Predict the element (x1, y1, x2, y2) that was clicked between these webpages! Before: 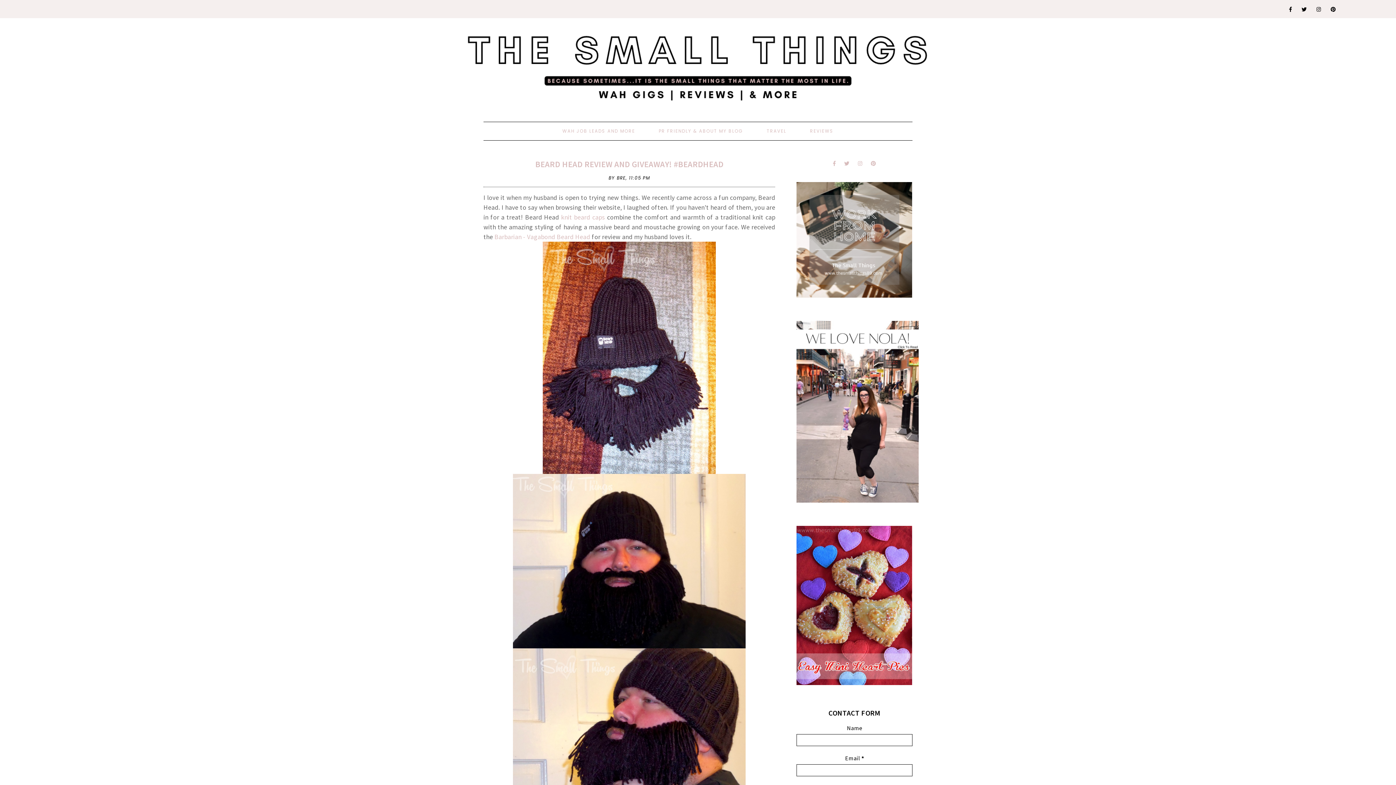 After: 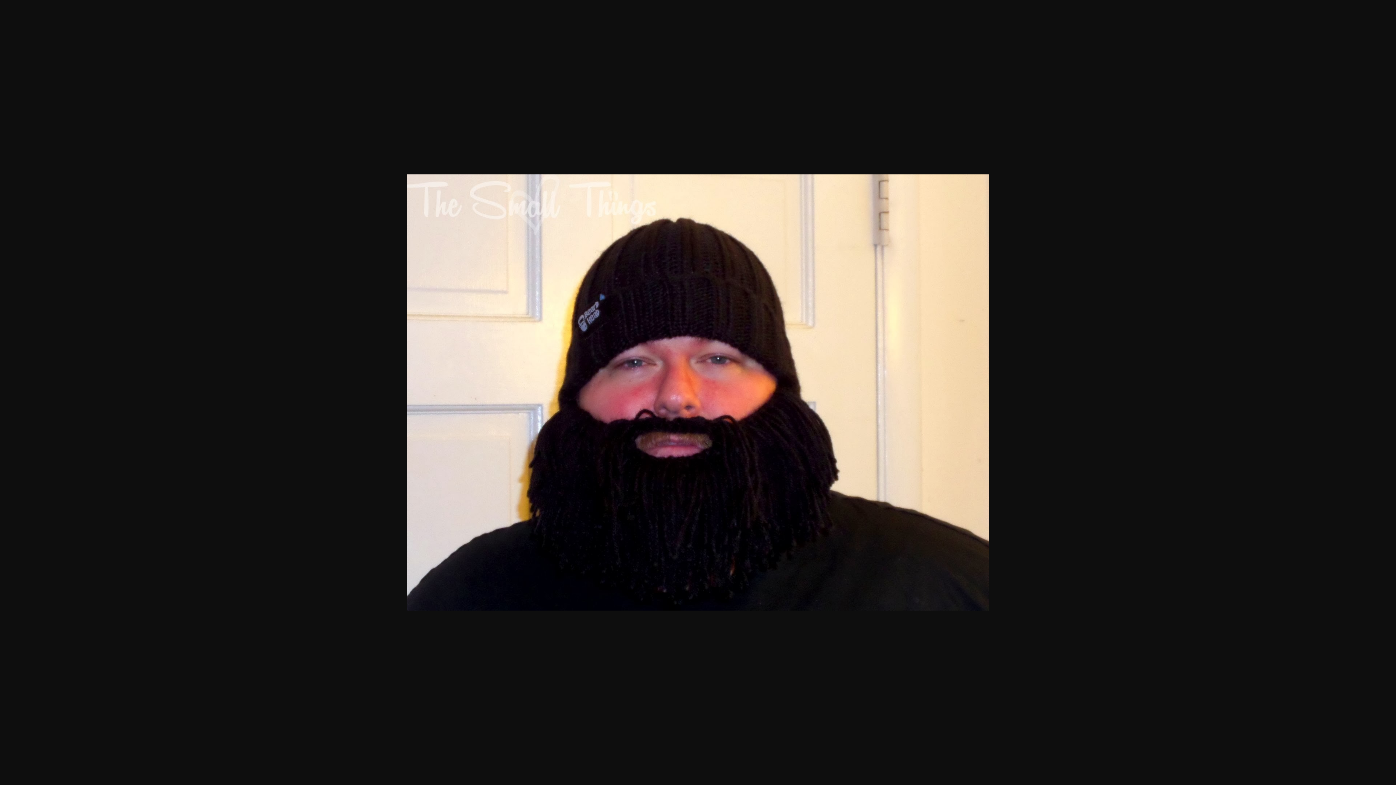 Action: bbox: (483, 474, 775, 648)